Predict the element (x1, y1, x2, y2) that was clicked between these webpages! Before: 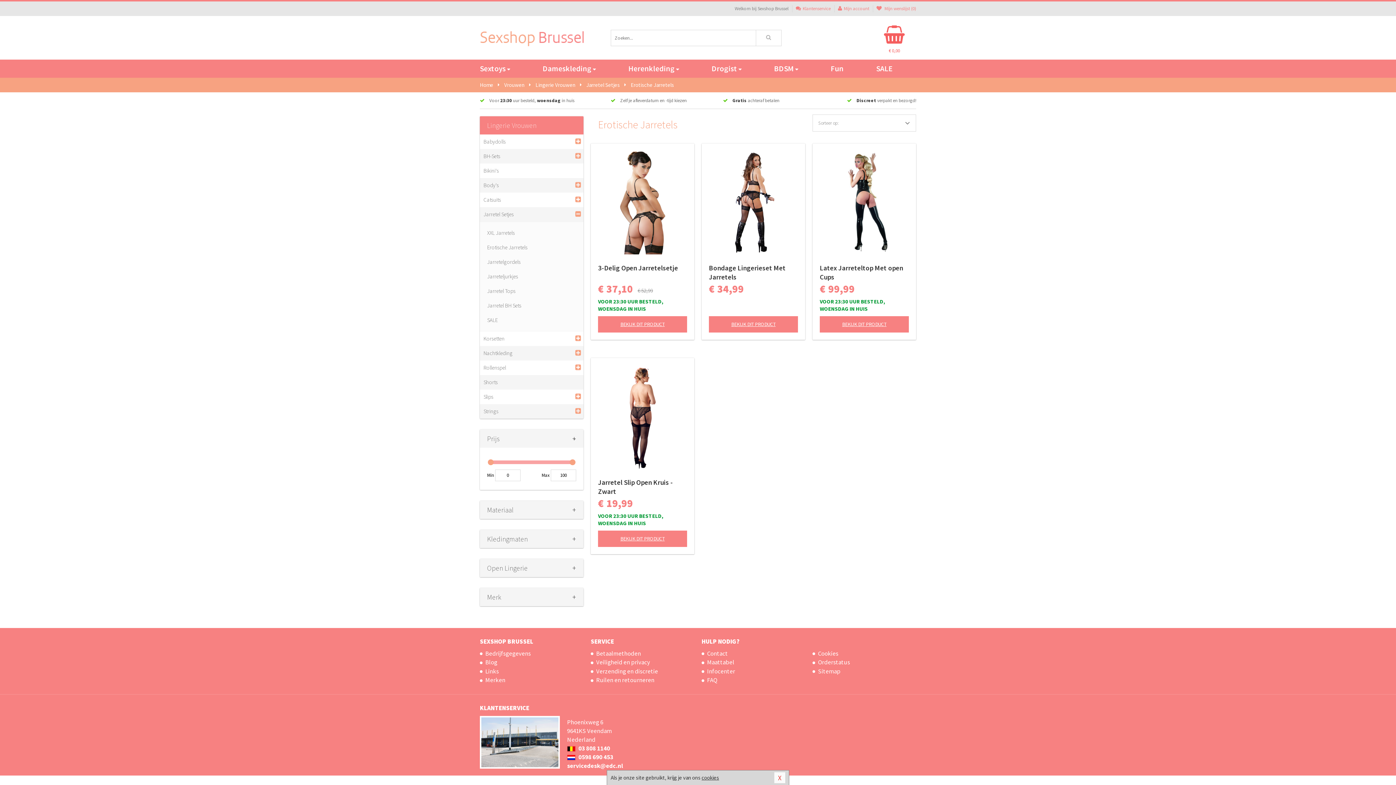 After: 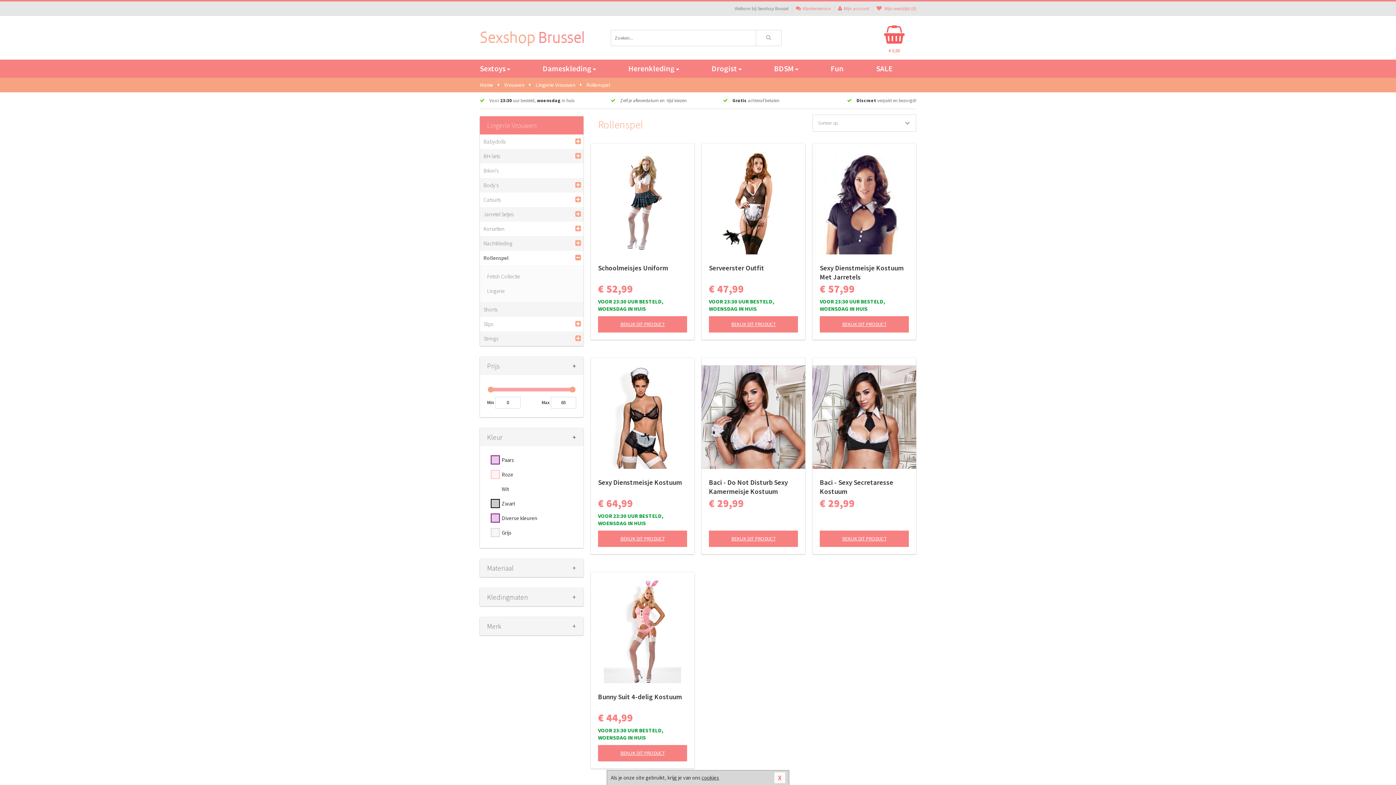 Action: label: Rollenspel bbox: (483, 360, 572, 375)